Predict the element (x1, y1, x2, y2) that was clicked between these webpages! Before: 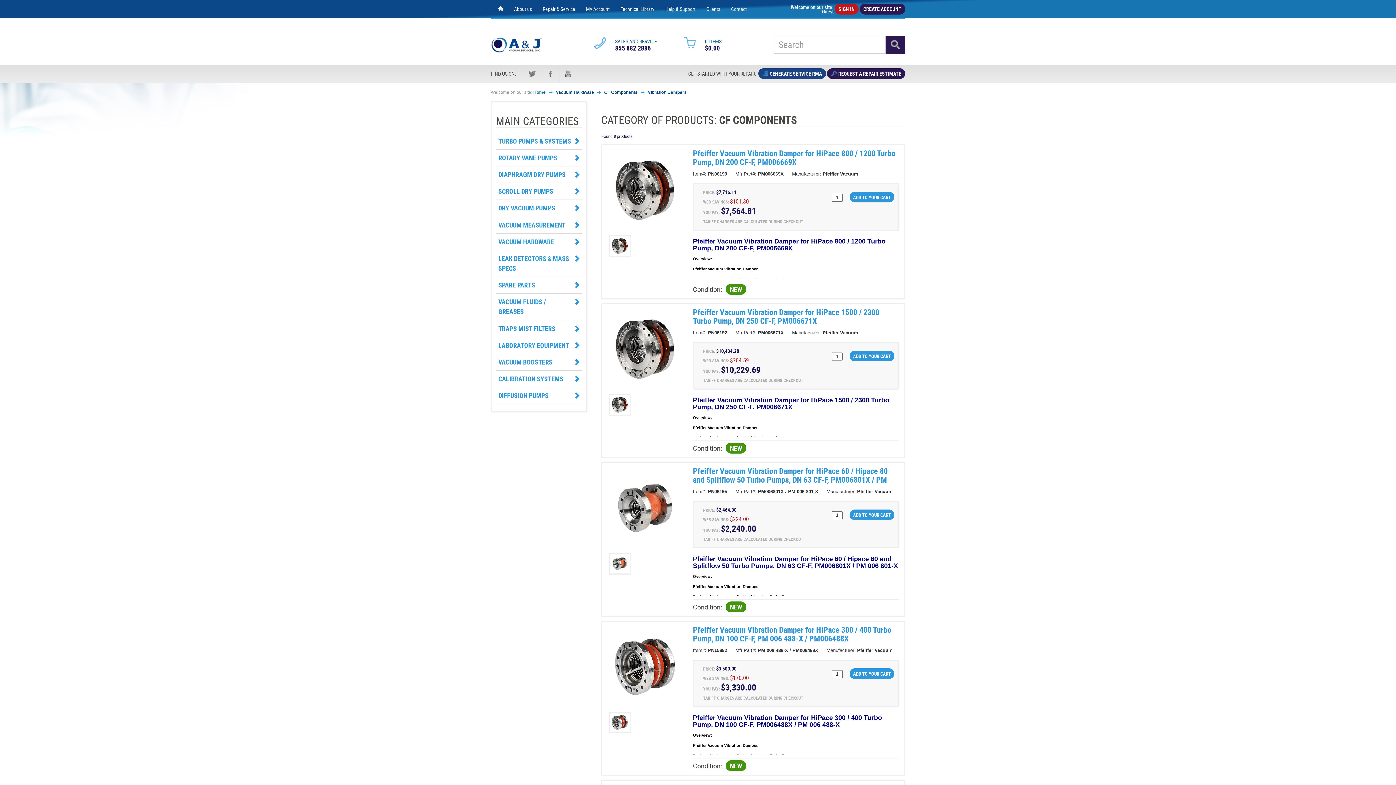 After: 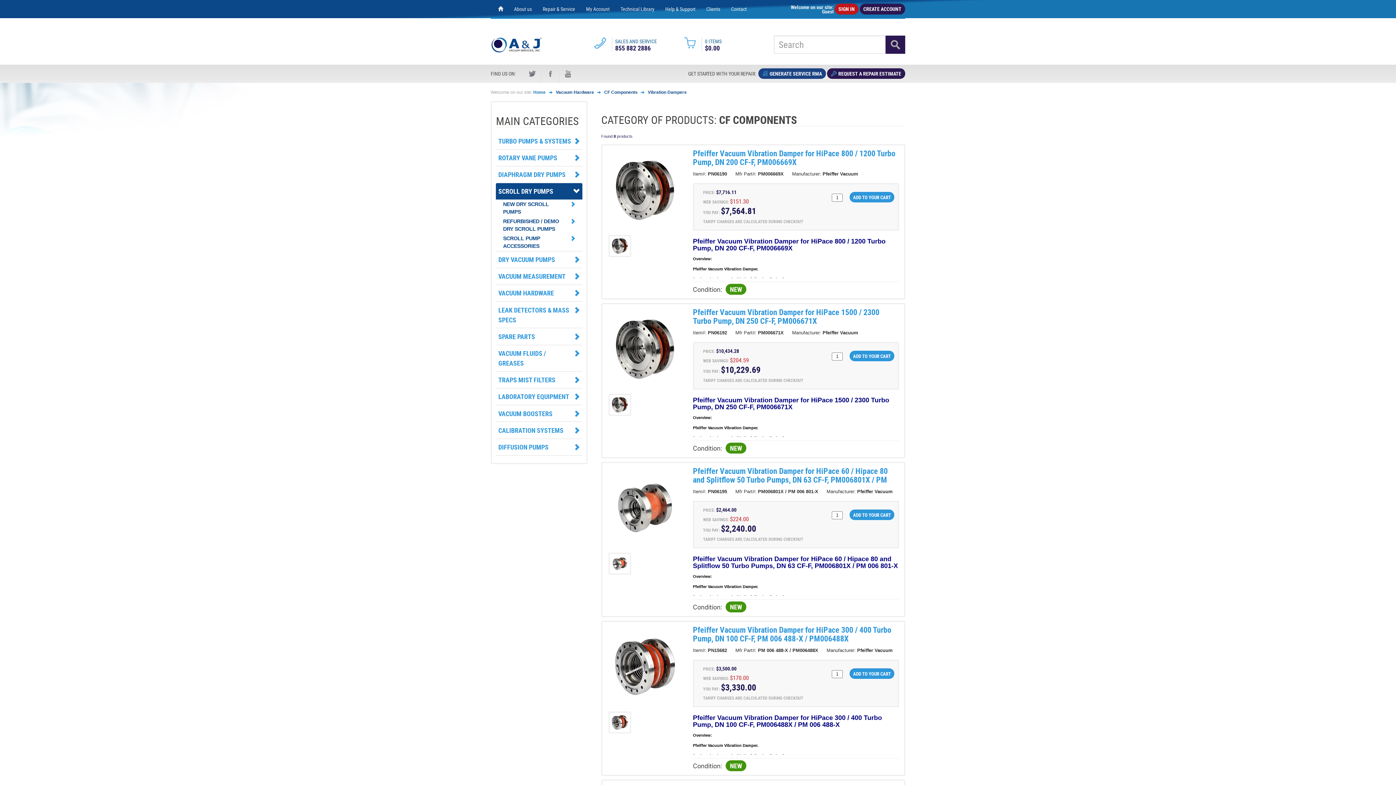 Action: bbox: (496, 183, 582, 199) label: SCROLL DRY PUMPS